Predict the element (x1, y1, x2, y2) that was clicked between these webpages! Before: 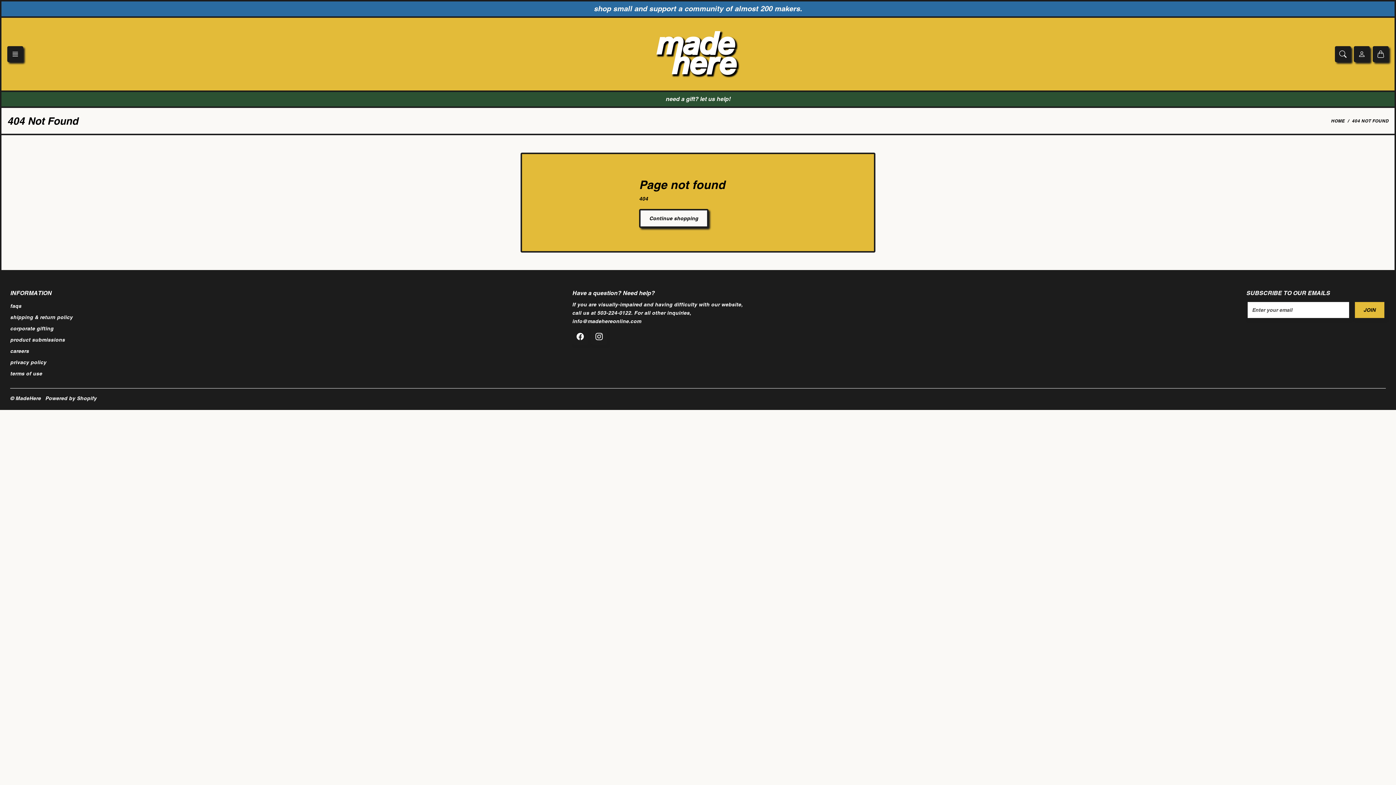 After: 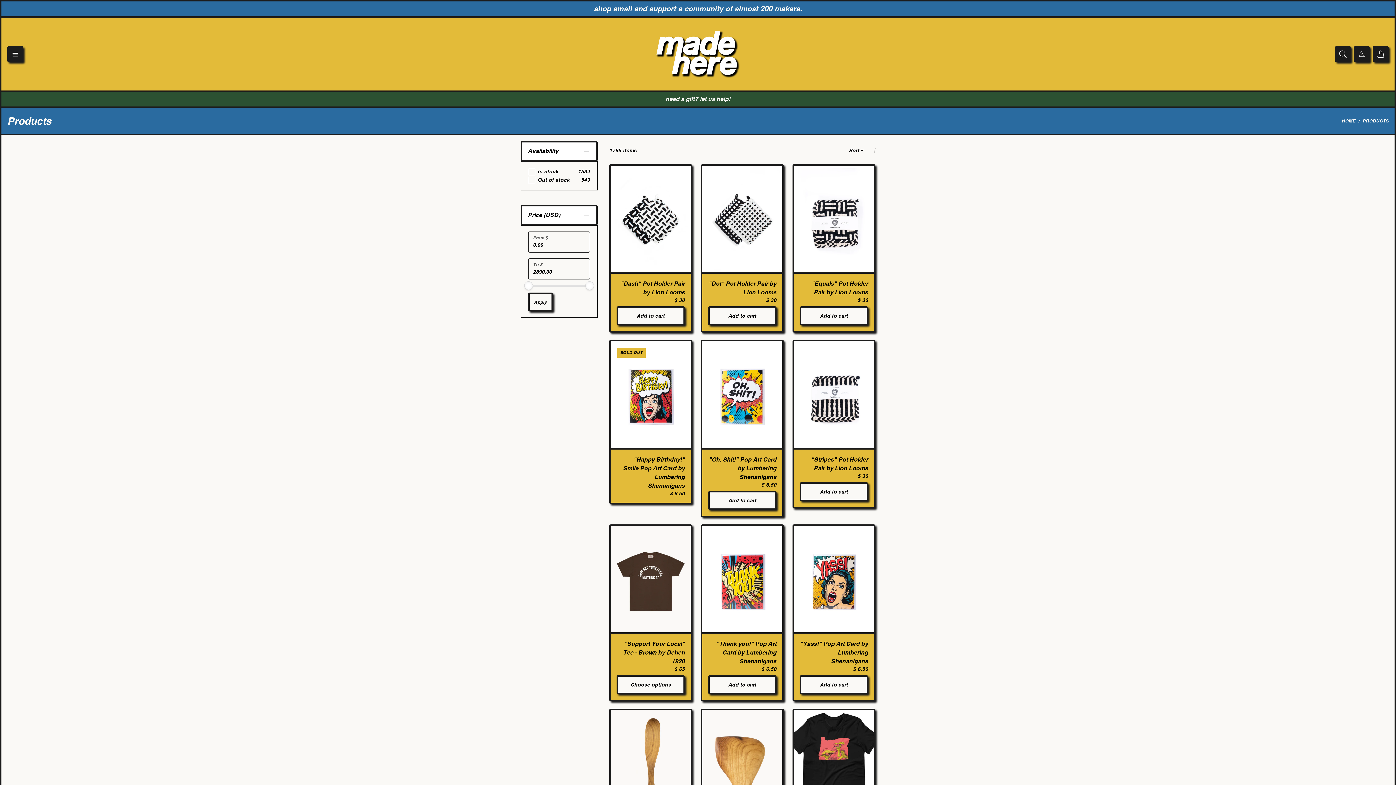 Action: label: Continue shopping bbox: (639, 209, 708, 228)